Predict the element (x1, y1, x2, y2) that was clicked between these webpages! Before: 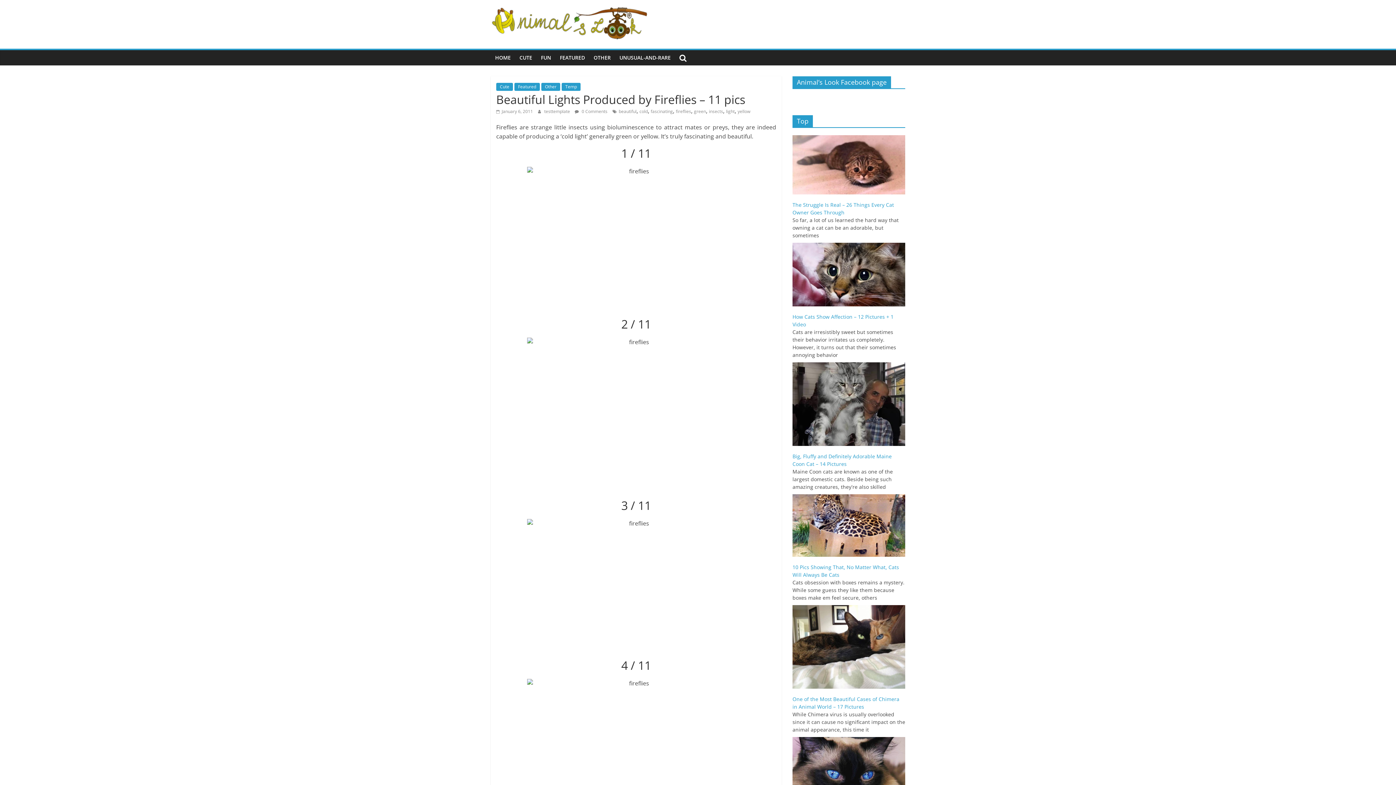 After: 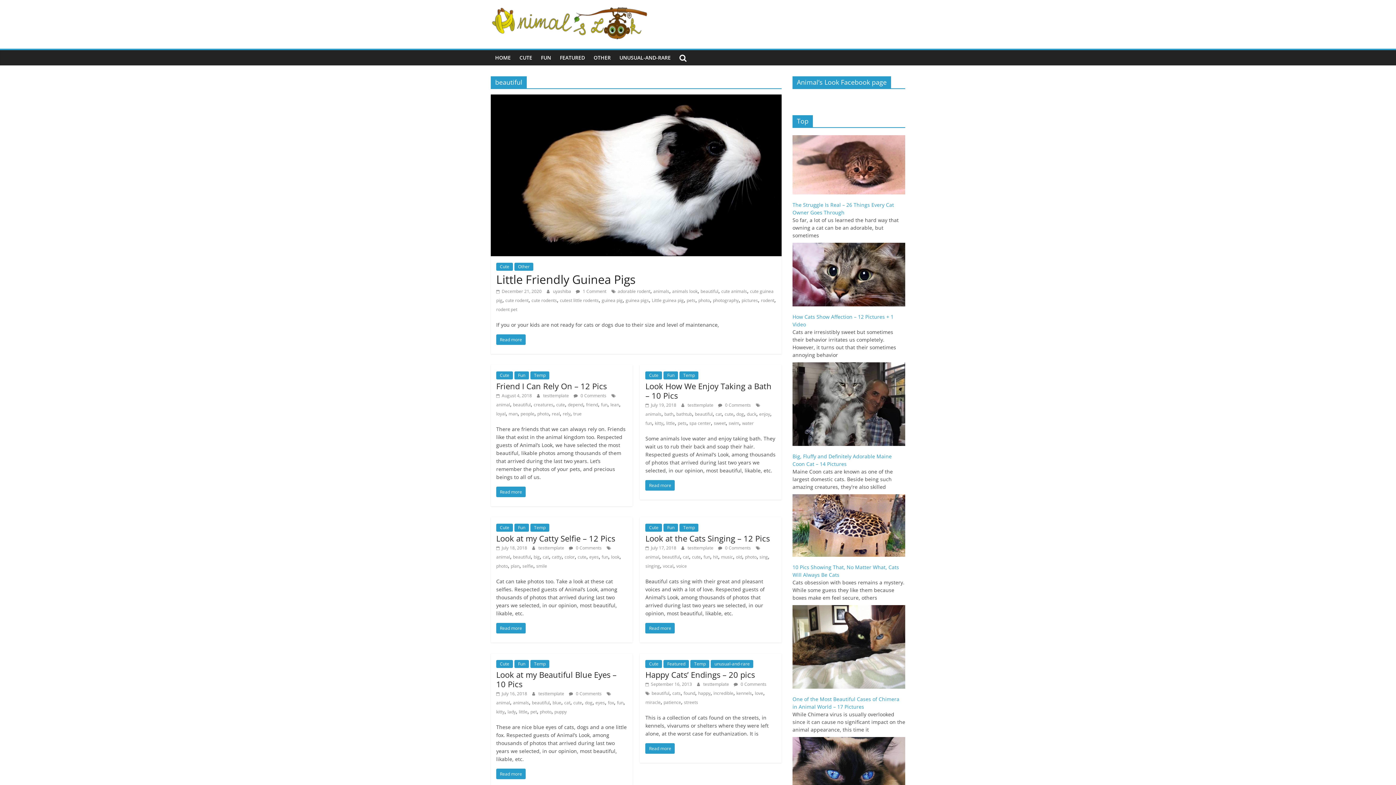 Action: label: beautiful bbox: (618, 108, 636, 114)